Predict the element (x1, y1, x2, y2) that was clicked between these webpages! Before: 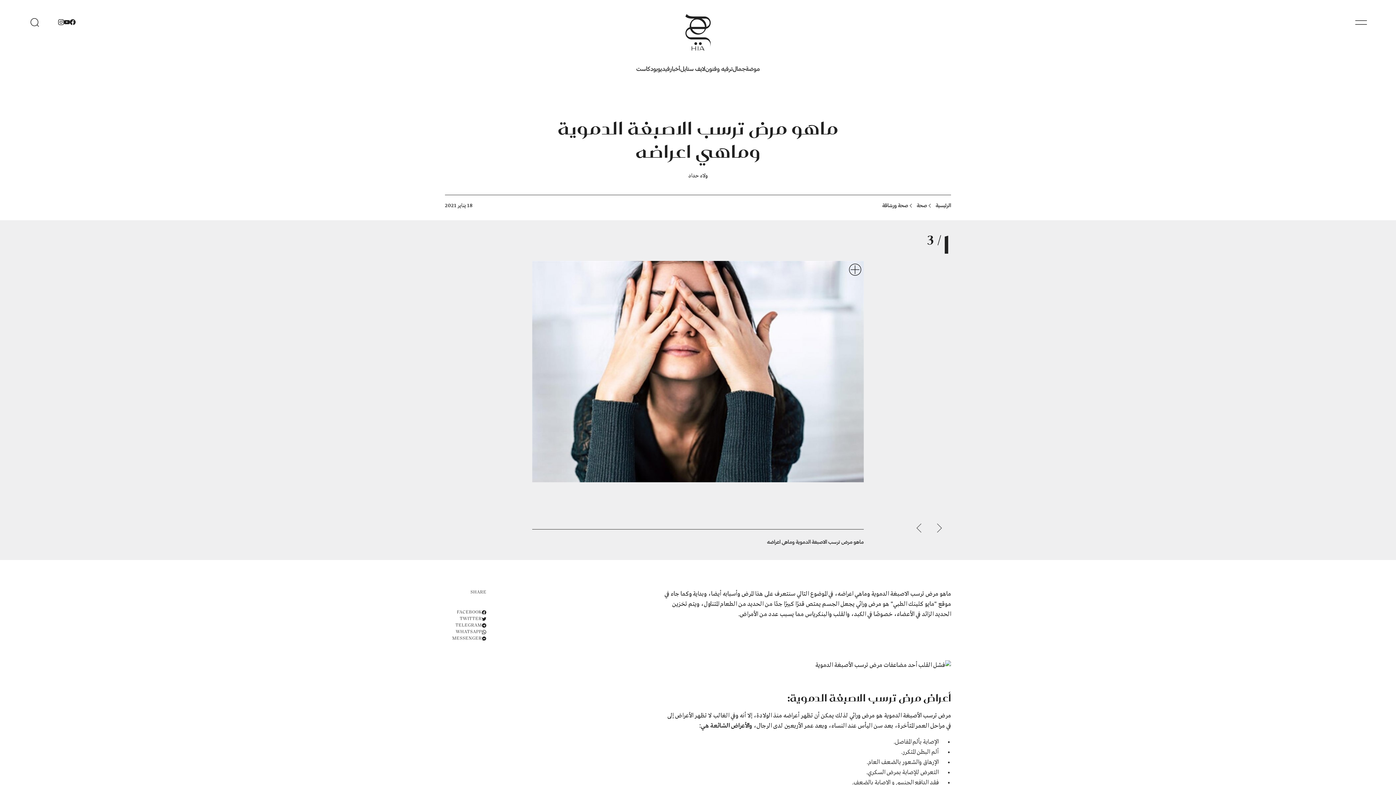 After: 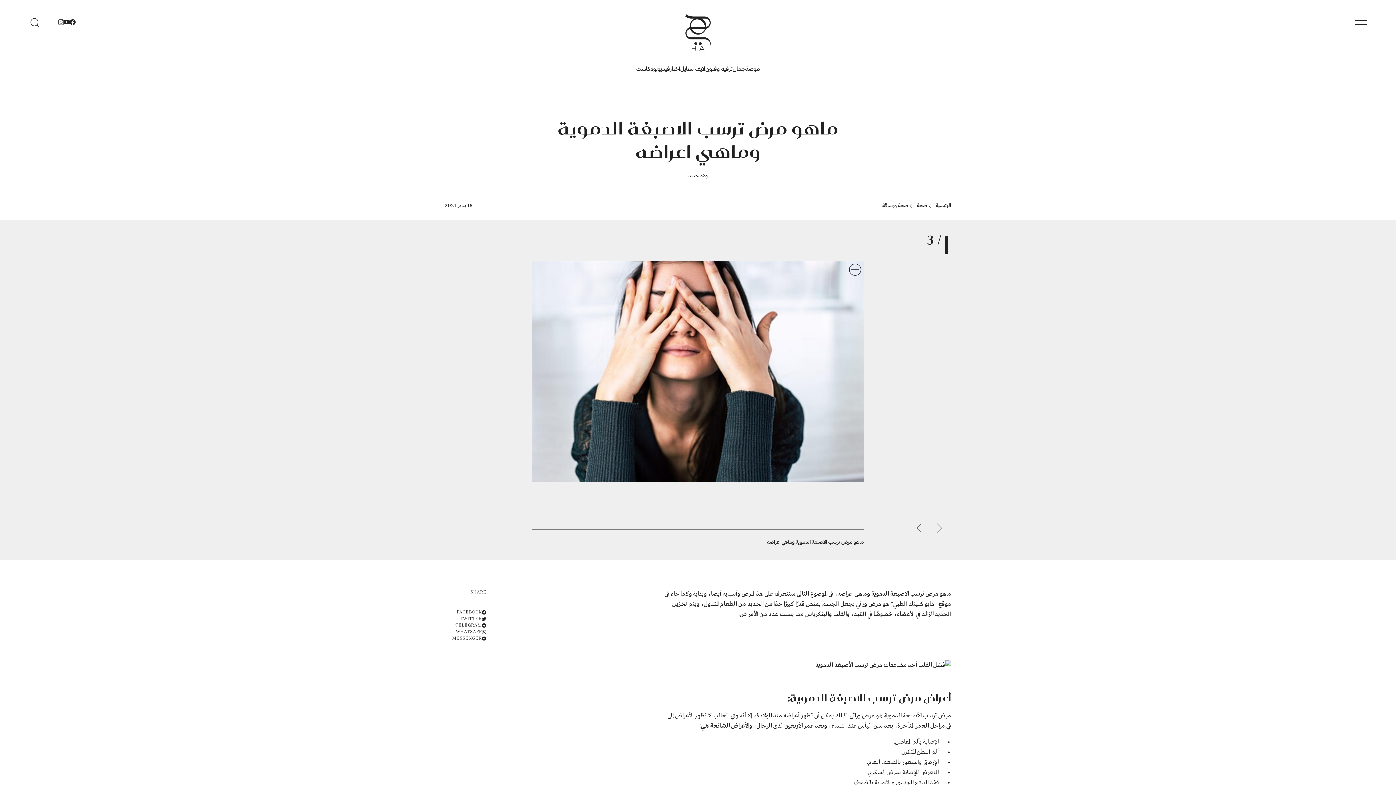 Action: bbox: (58, 18, 64, 26)